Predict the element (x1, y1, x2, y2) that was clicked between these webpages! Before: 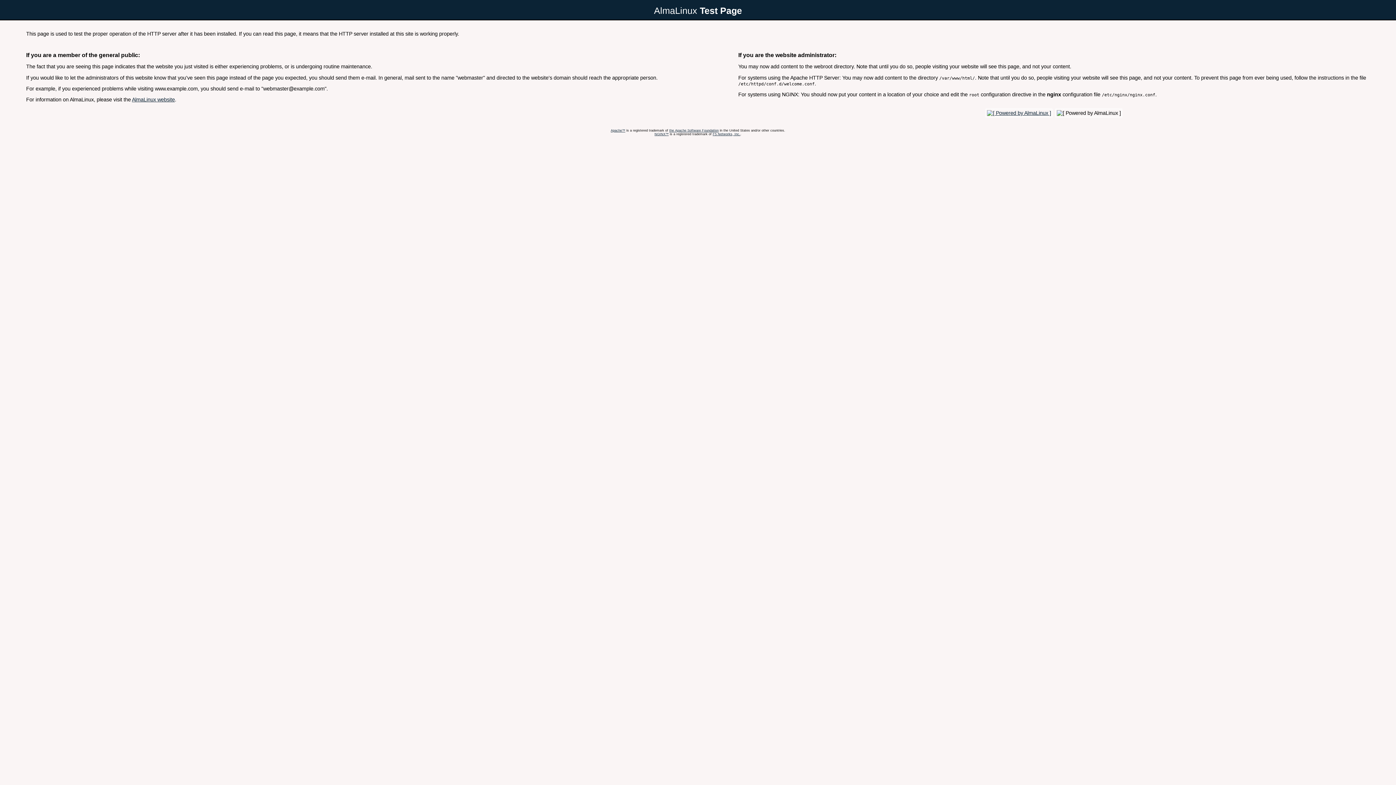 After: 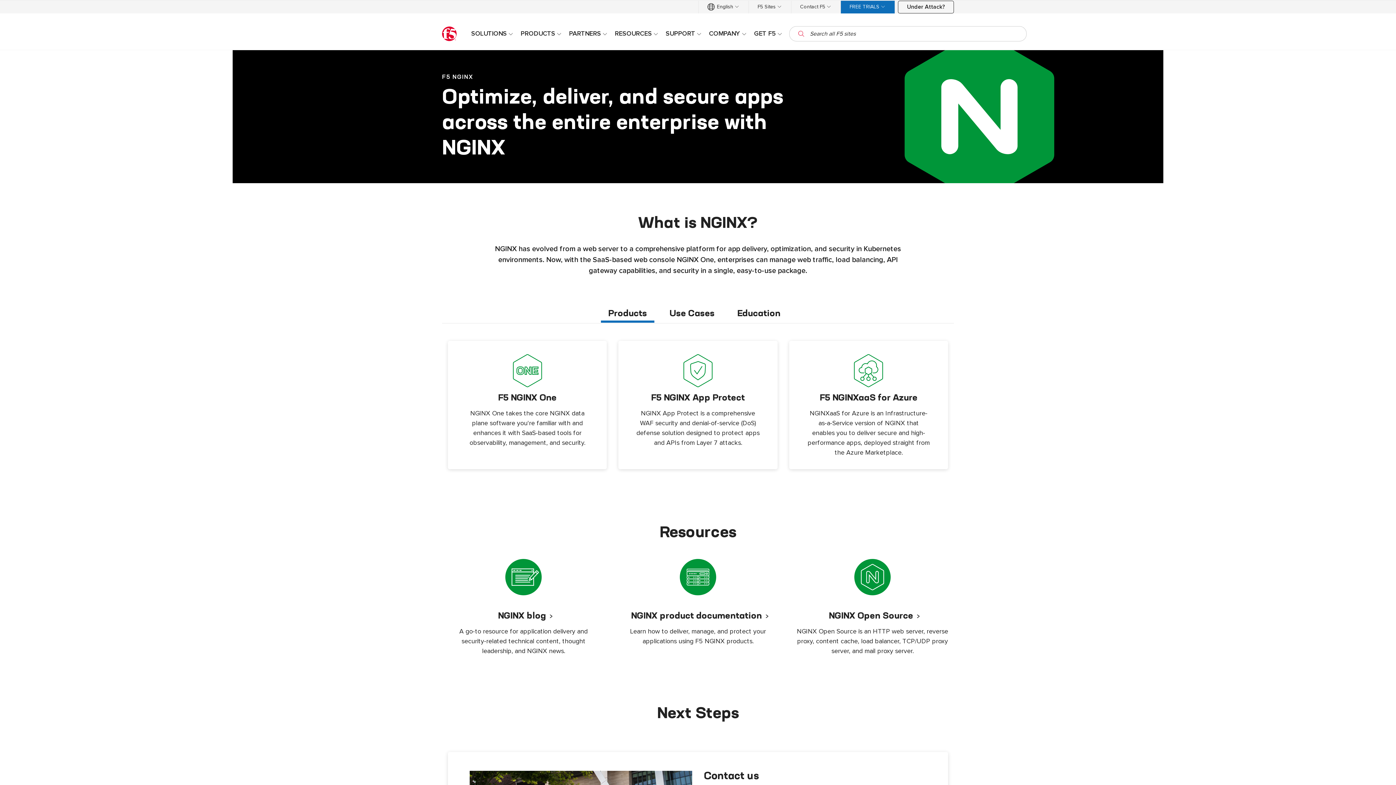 Action: bbox: (654, 132, 668, 135) label: NGINX™